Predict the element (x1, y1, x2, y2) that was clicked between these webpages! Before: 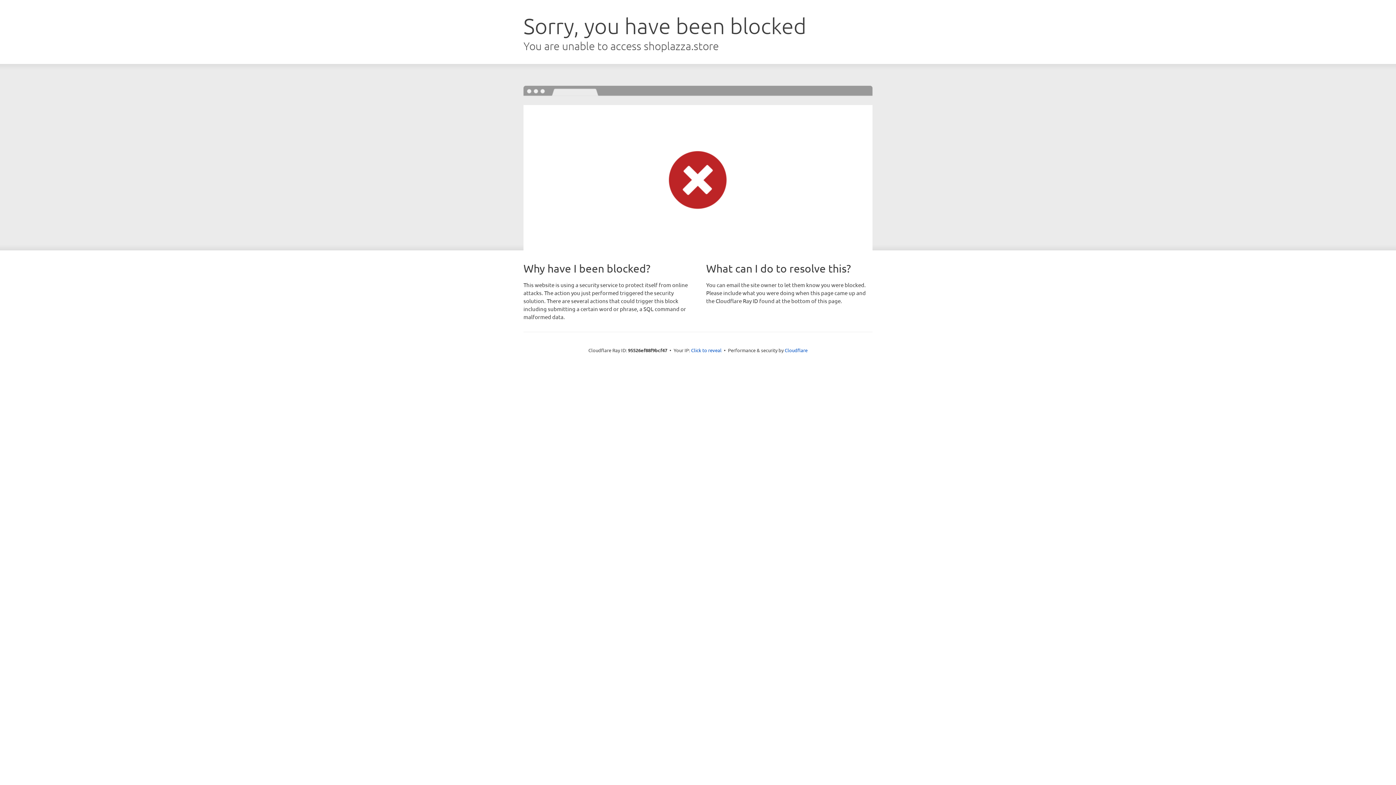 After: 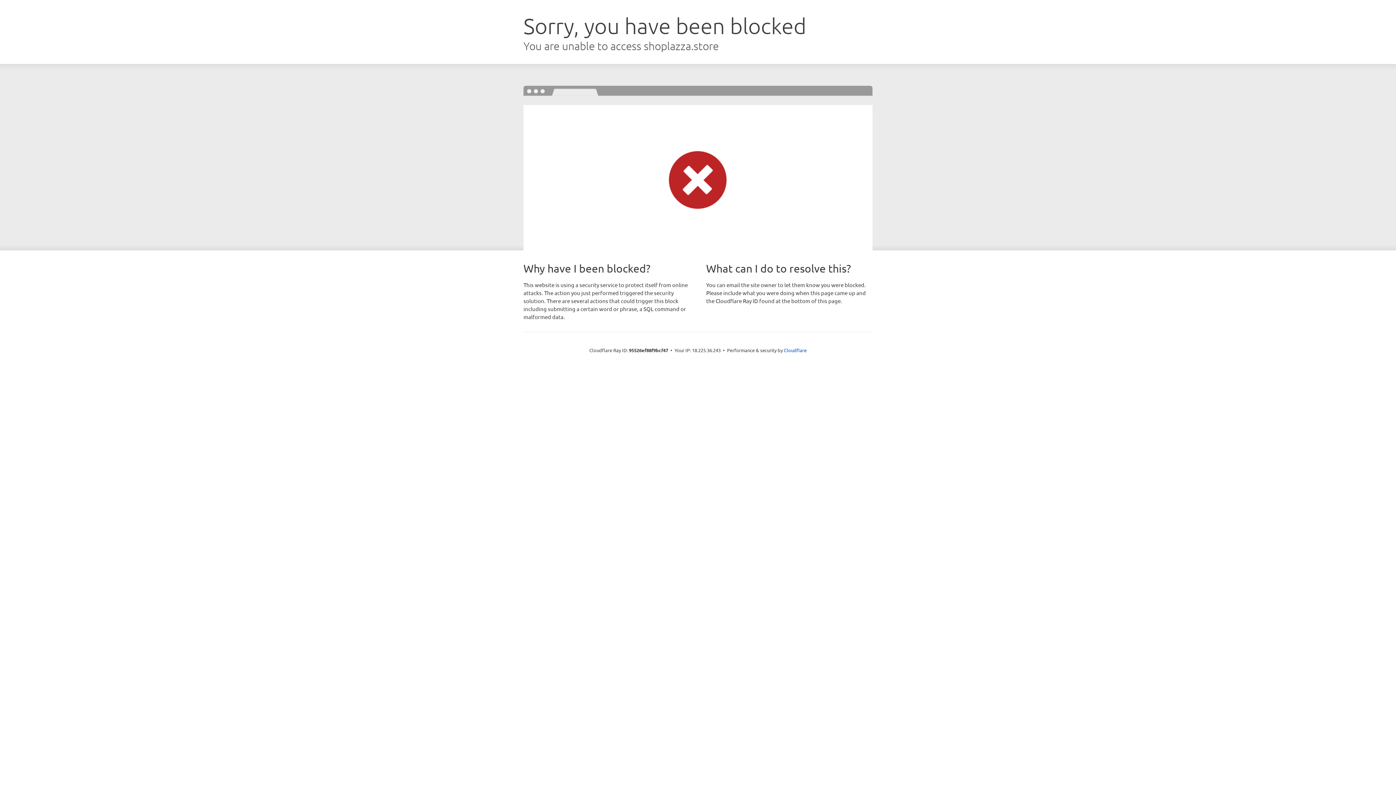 Action: label: Click to reveal bbox: (691, 346, 721, 353)